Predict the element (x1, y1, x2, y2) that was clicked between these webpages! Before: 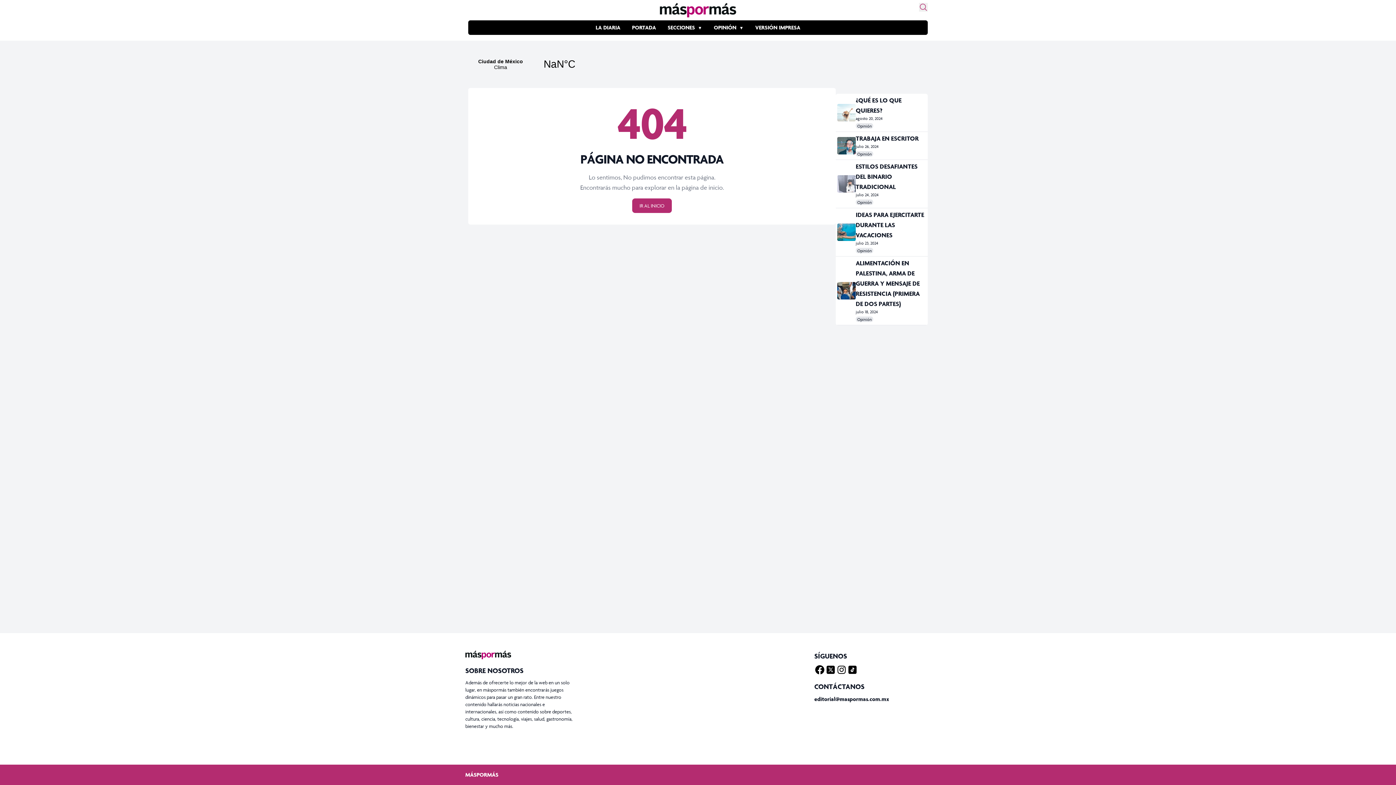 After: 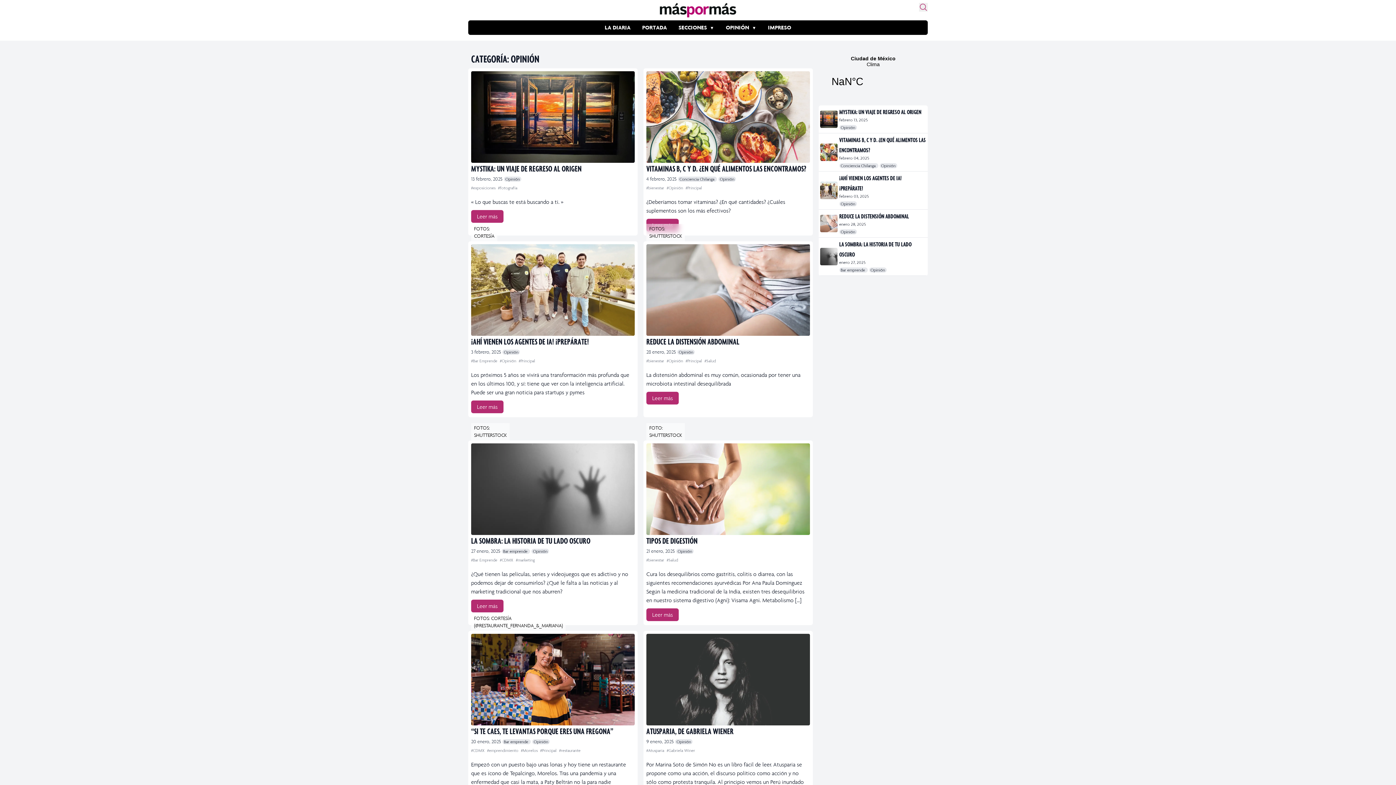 Action: label: Opinión bbox: (855, 199, 873, 205)